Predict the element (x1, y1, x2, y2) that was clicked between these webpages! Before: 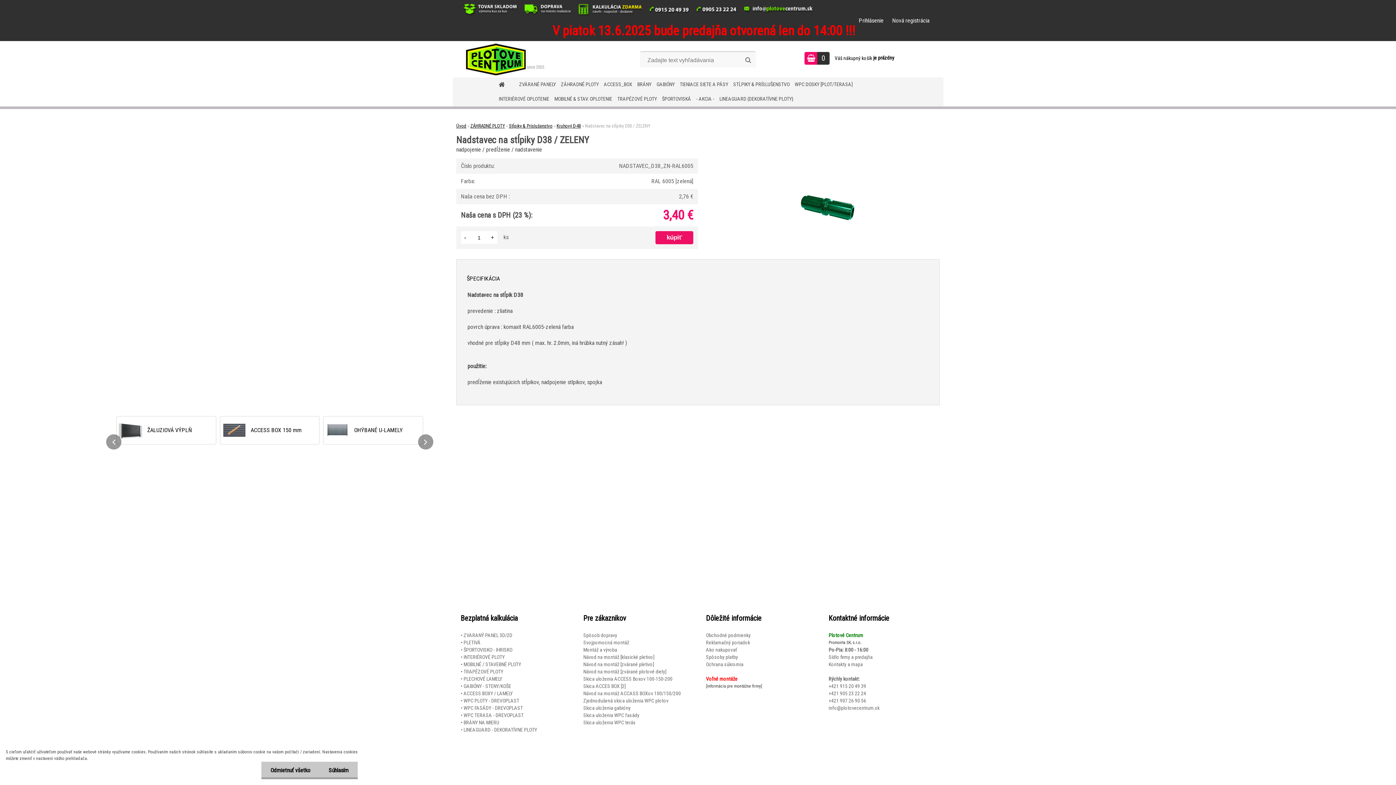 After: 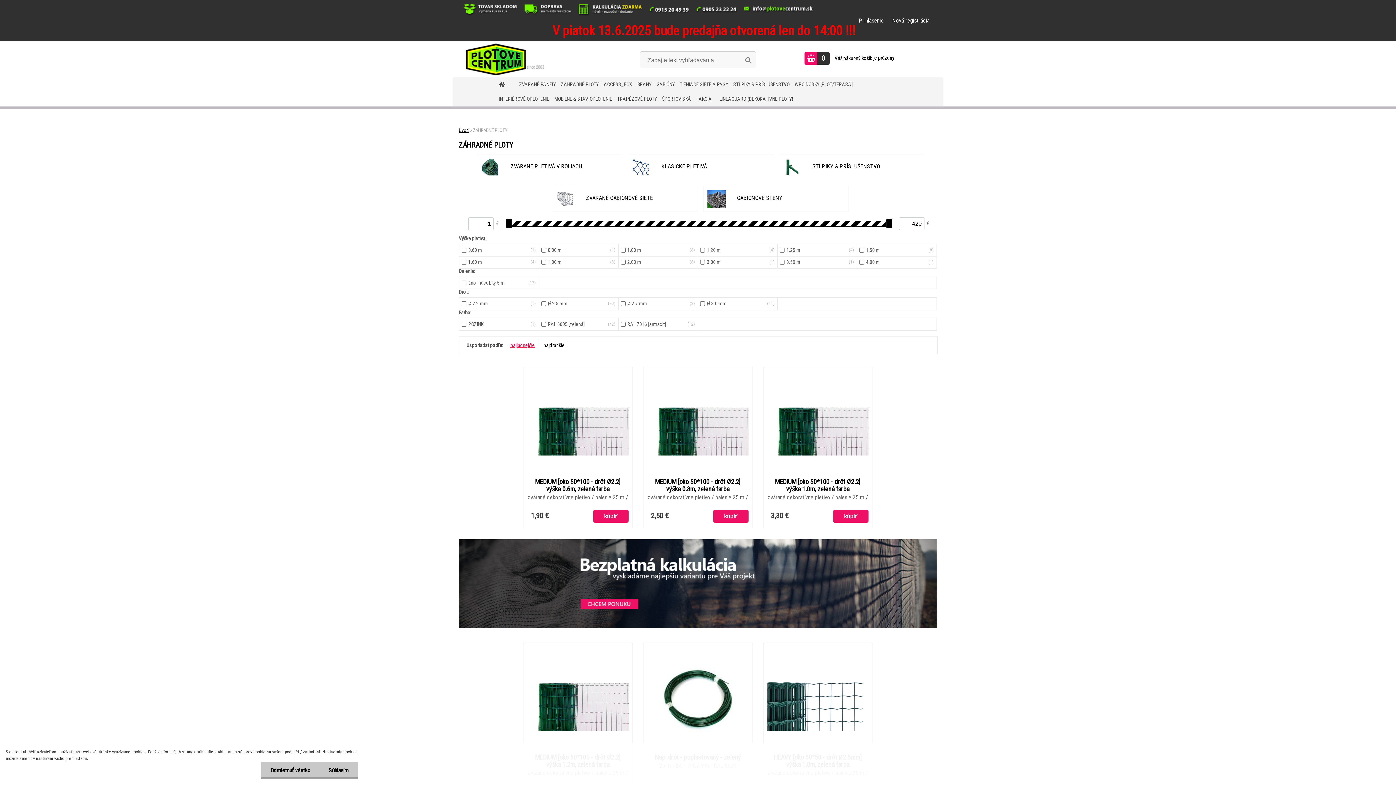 Action: label: ZÁHRADNÉ PLOTY bbox: (561, 77, 598, 92)